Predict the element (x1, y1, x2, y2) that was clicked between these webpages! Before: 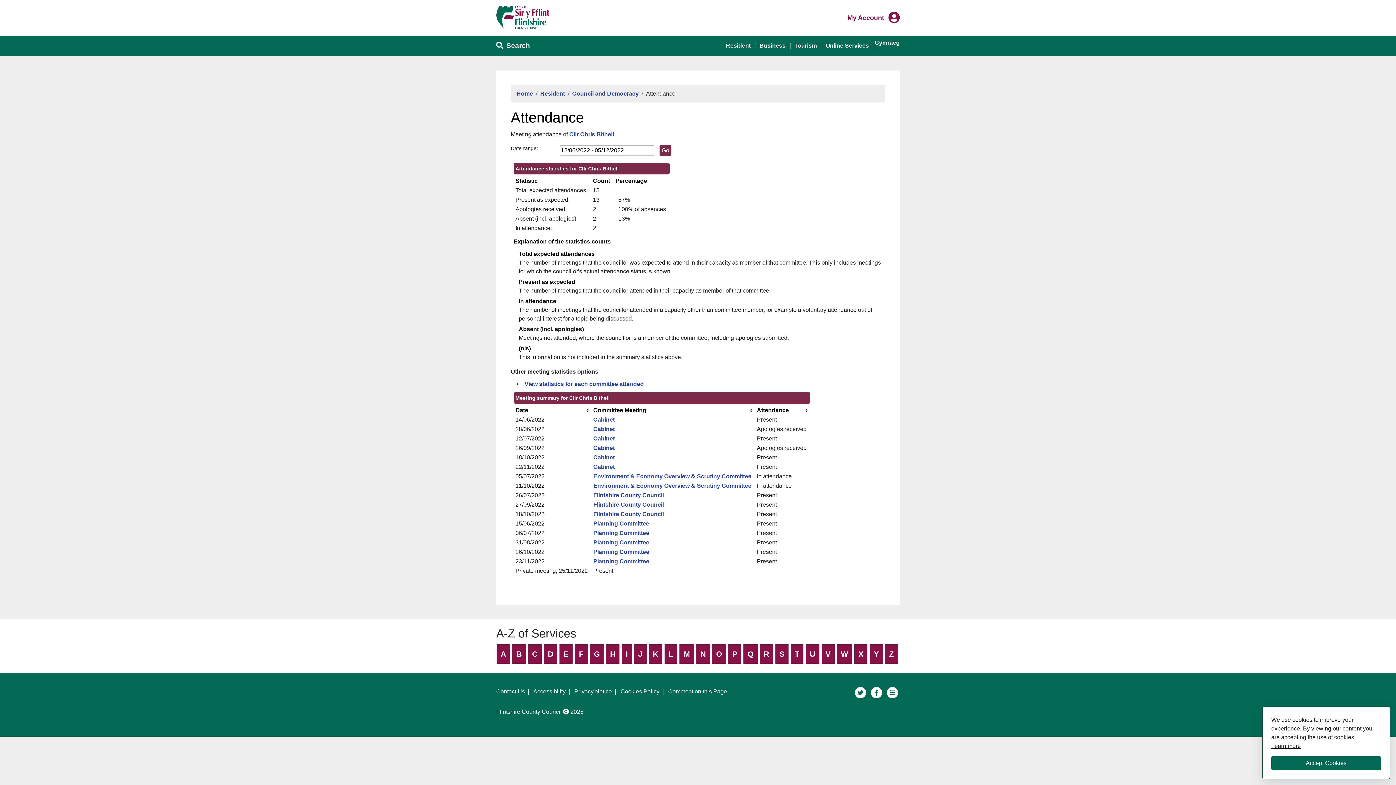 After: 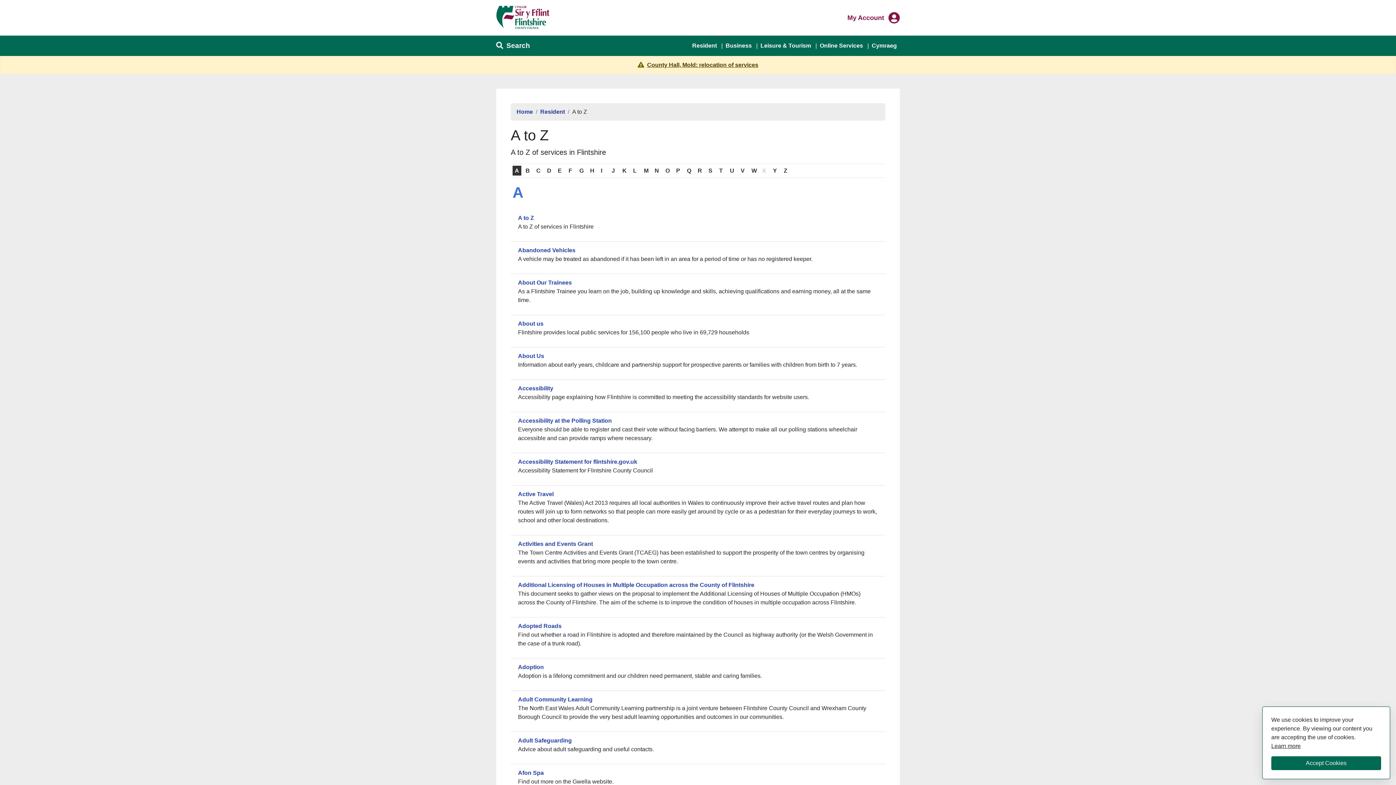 Action: bbox: (496, 644, 510, 664) label: A